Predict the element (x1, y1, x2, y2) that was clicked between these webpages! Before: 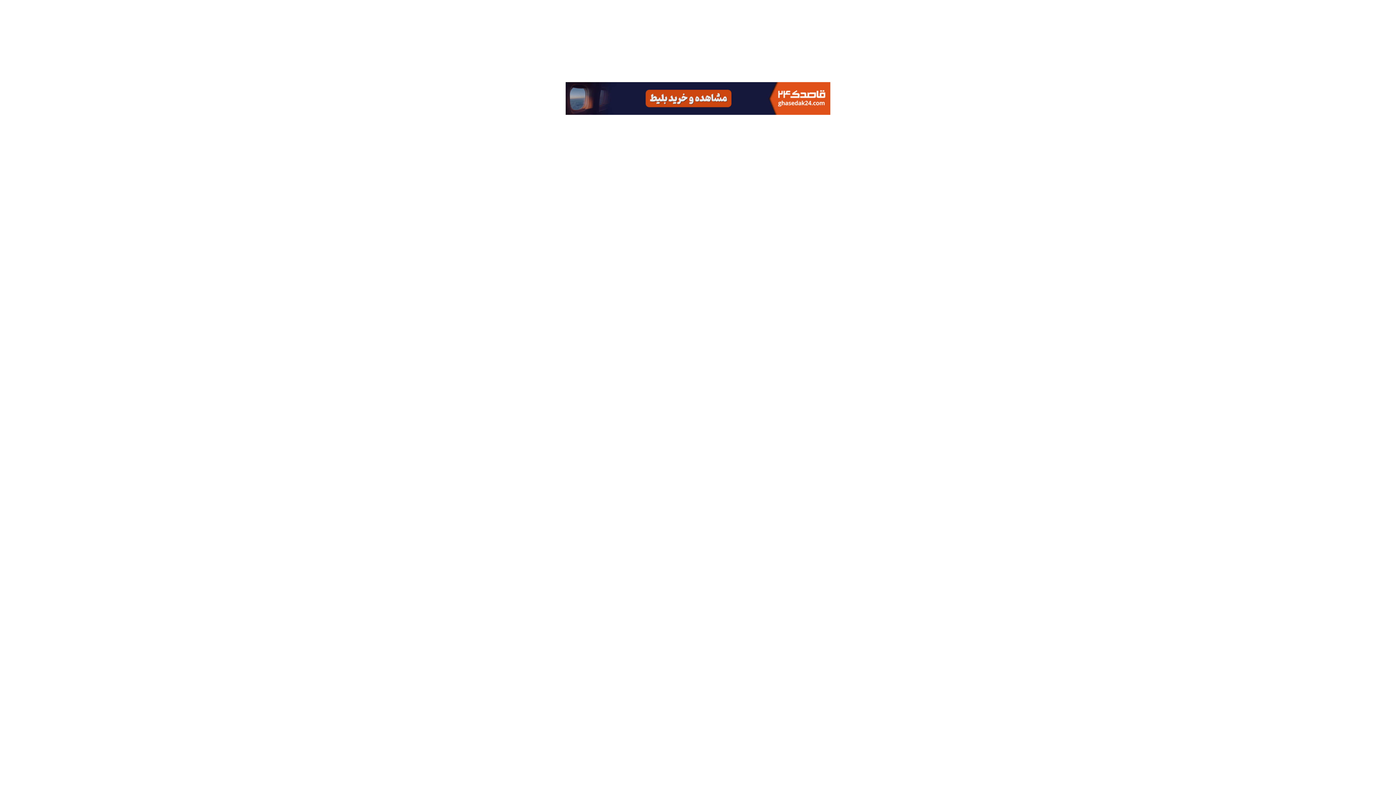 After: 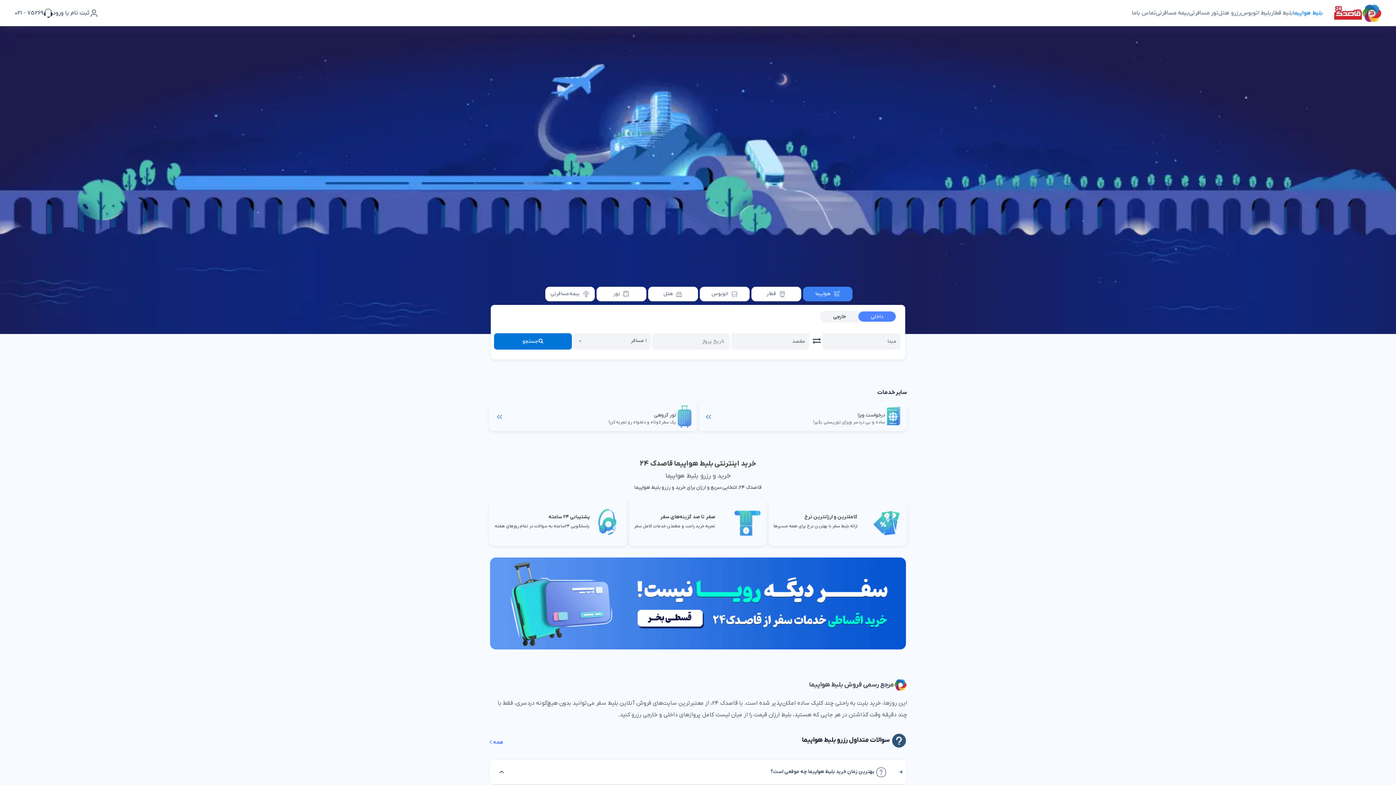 Action: bbox: (565, 109, 830, 116)